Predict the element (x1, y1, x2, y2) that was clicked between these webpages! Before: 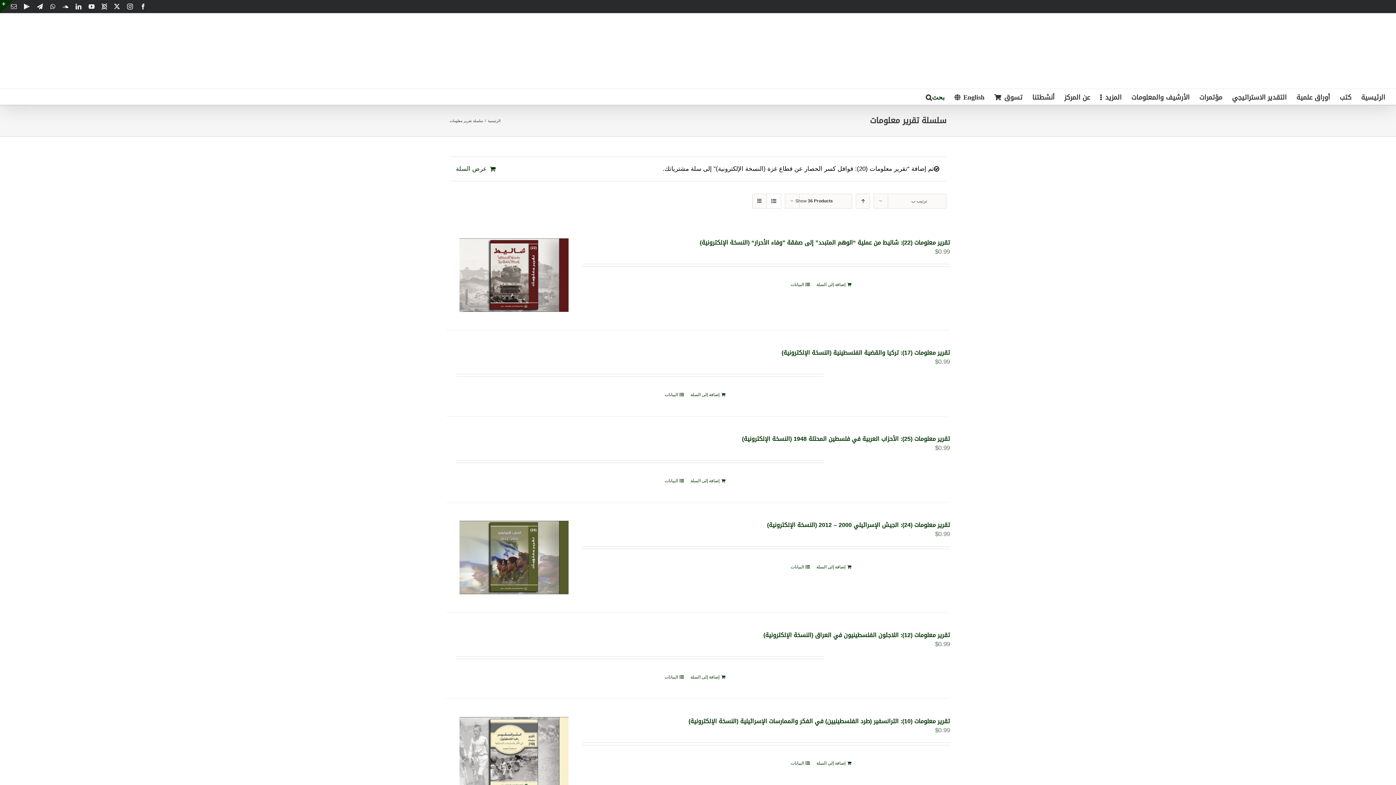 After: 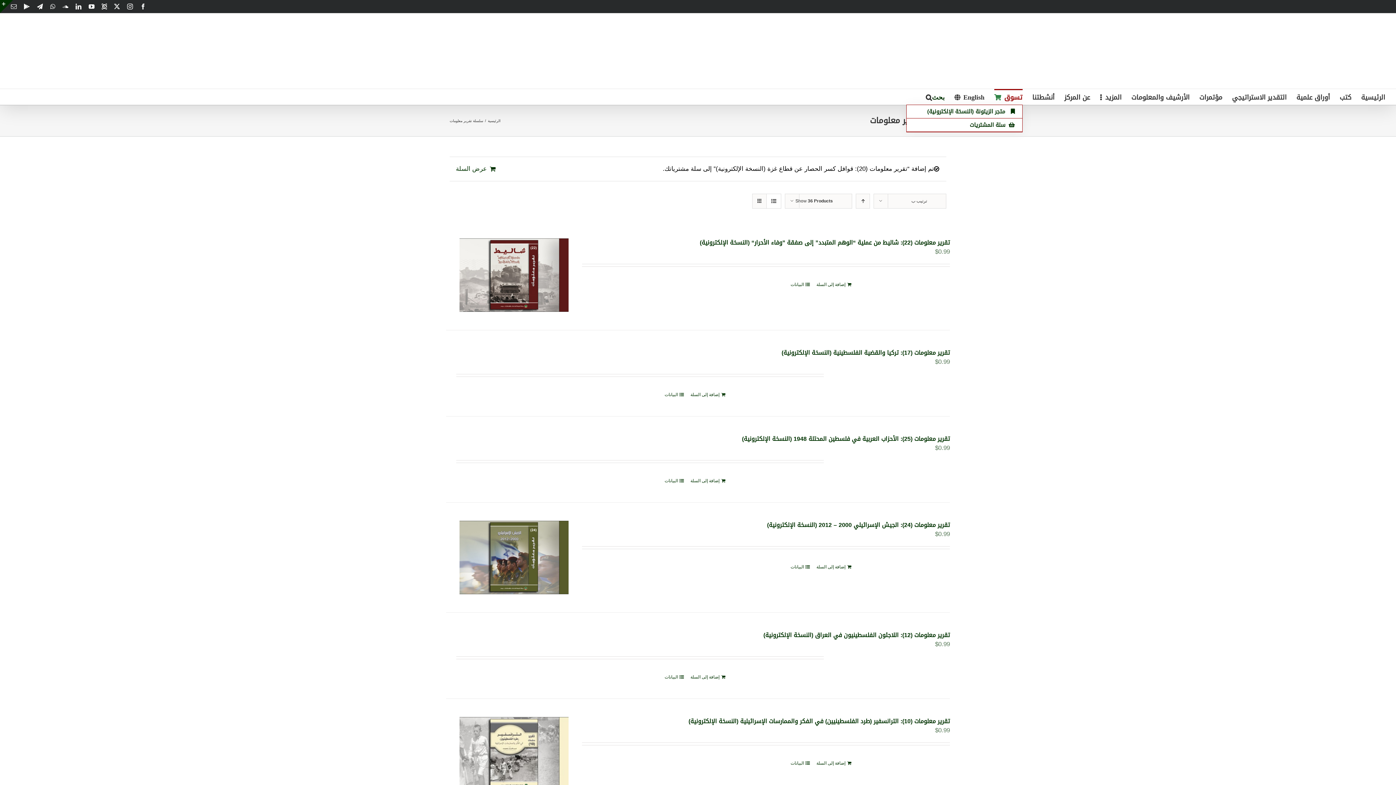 Action: bbox: (994, 89, 1022, 104) label: تسوق